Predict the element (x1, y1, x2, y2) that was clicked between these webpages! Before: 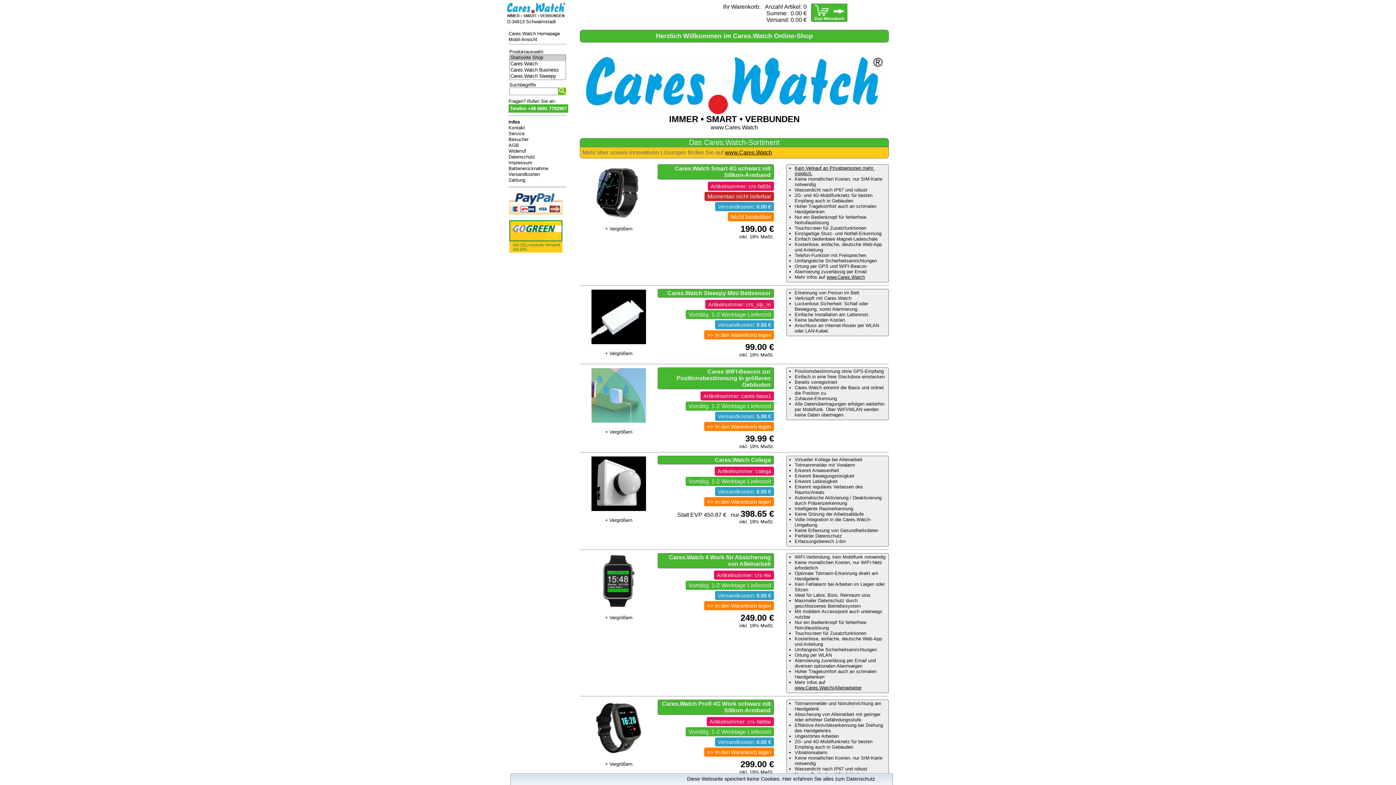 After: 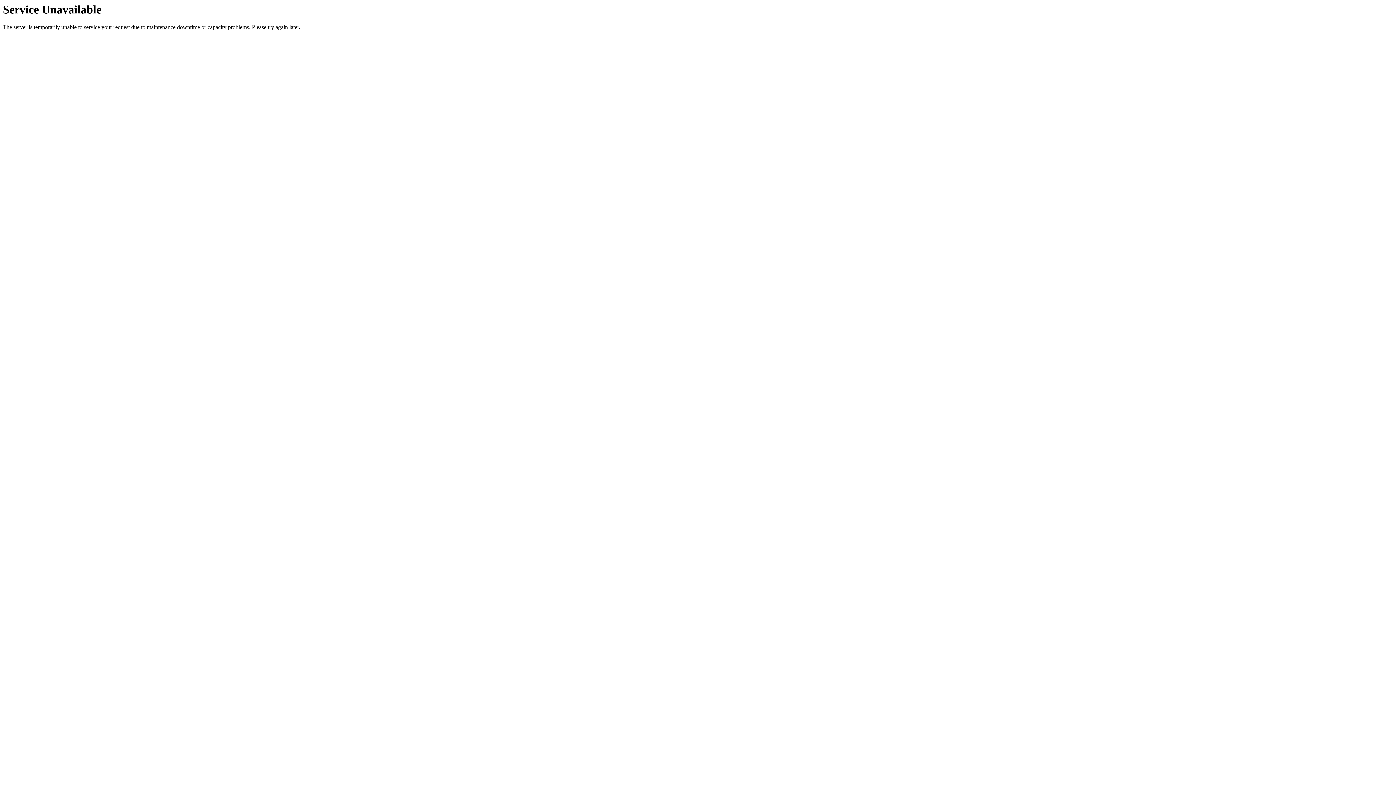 Action: label: >> In den Warenkorb legen bbox: (707, 423, 771, 429)